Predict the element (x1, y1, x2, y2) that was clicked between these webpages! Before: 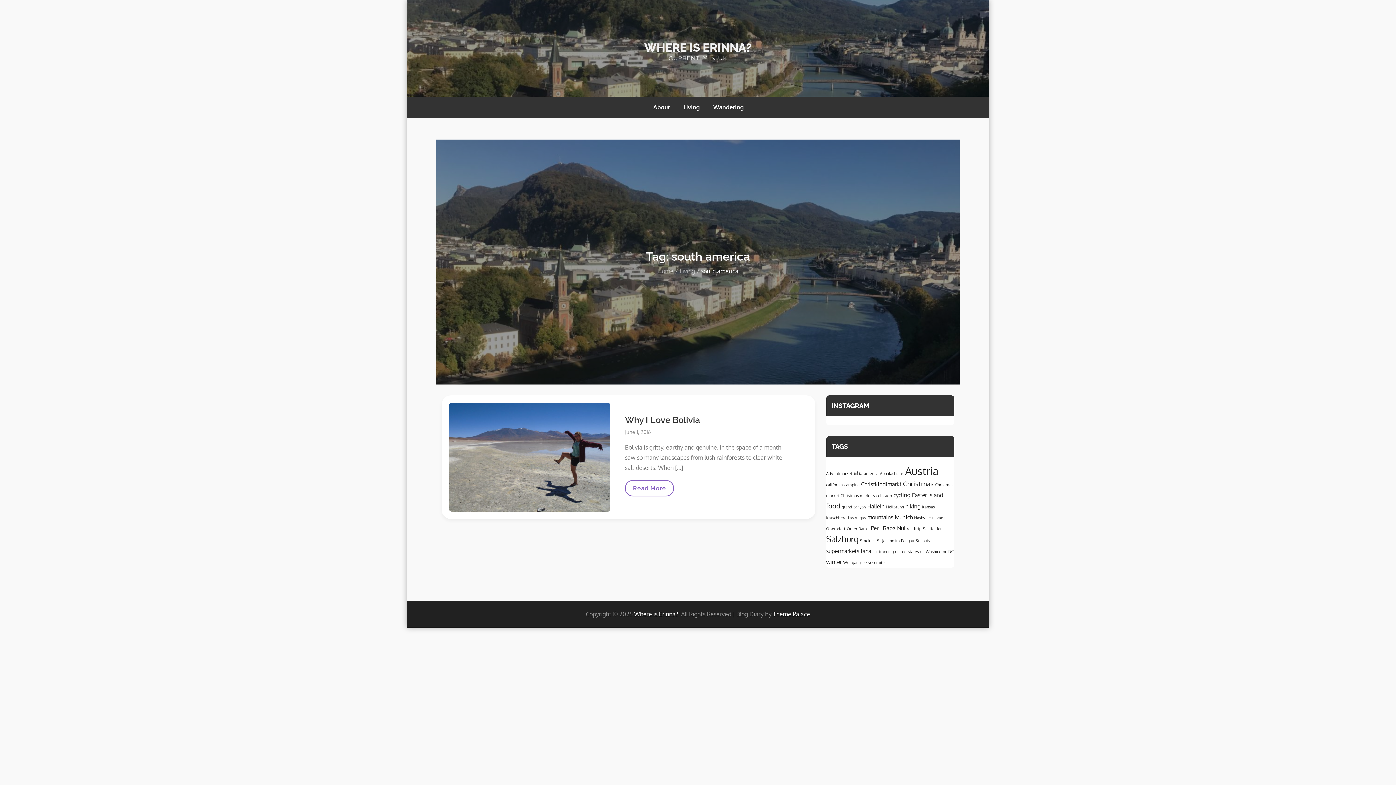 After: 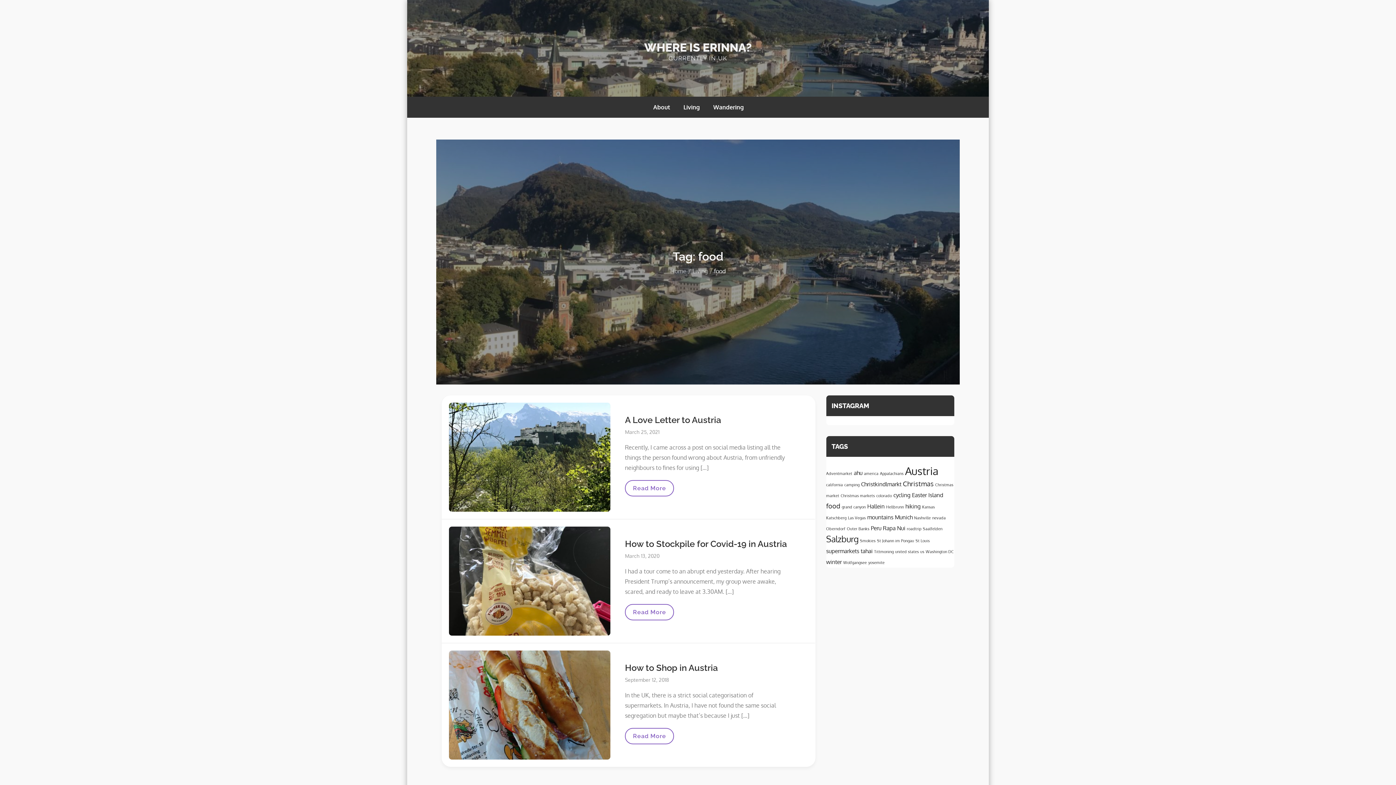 Action: label: food (3 items) bbox: (826, 501, 840, 510)